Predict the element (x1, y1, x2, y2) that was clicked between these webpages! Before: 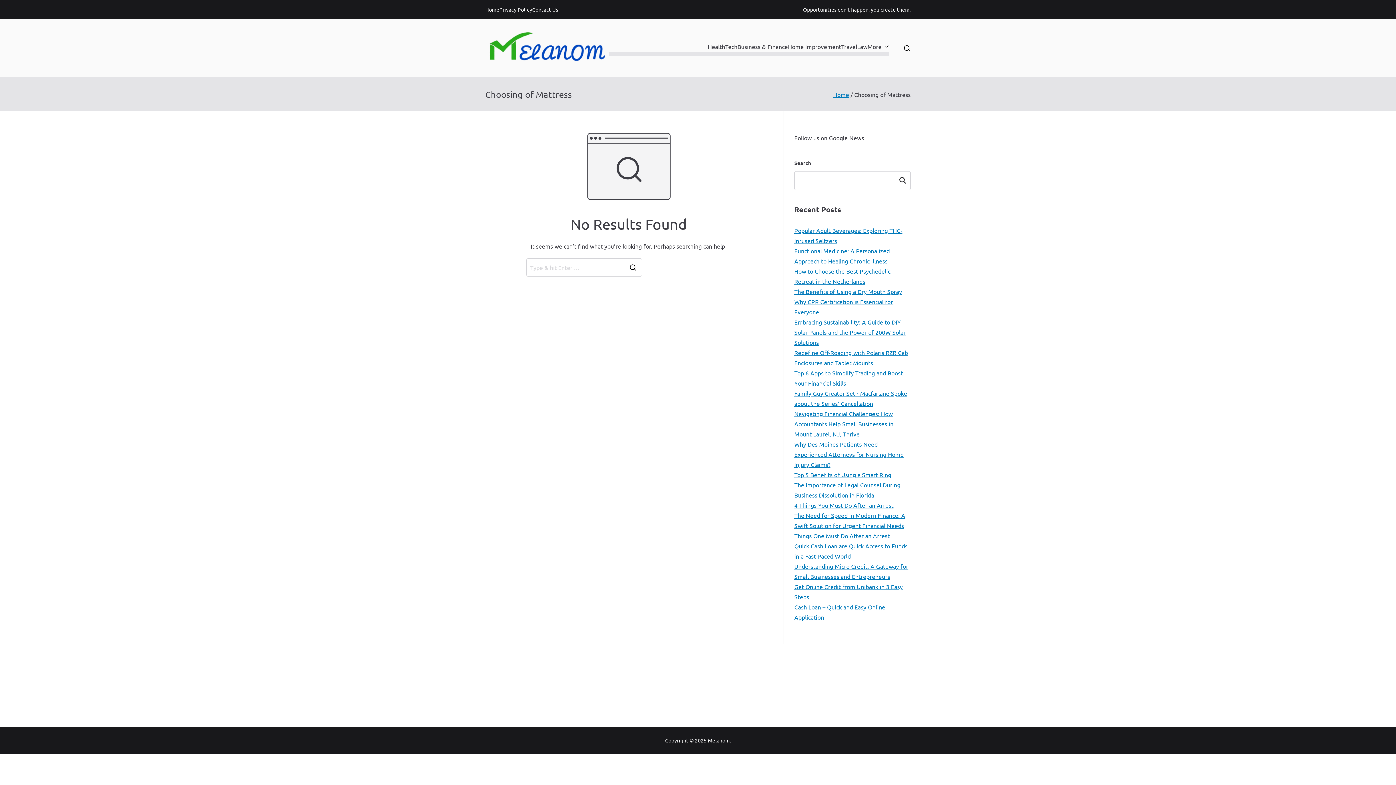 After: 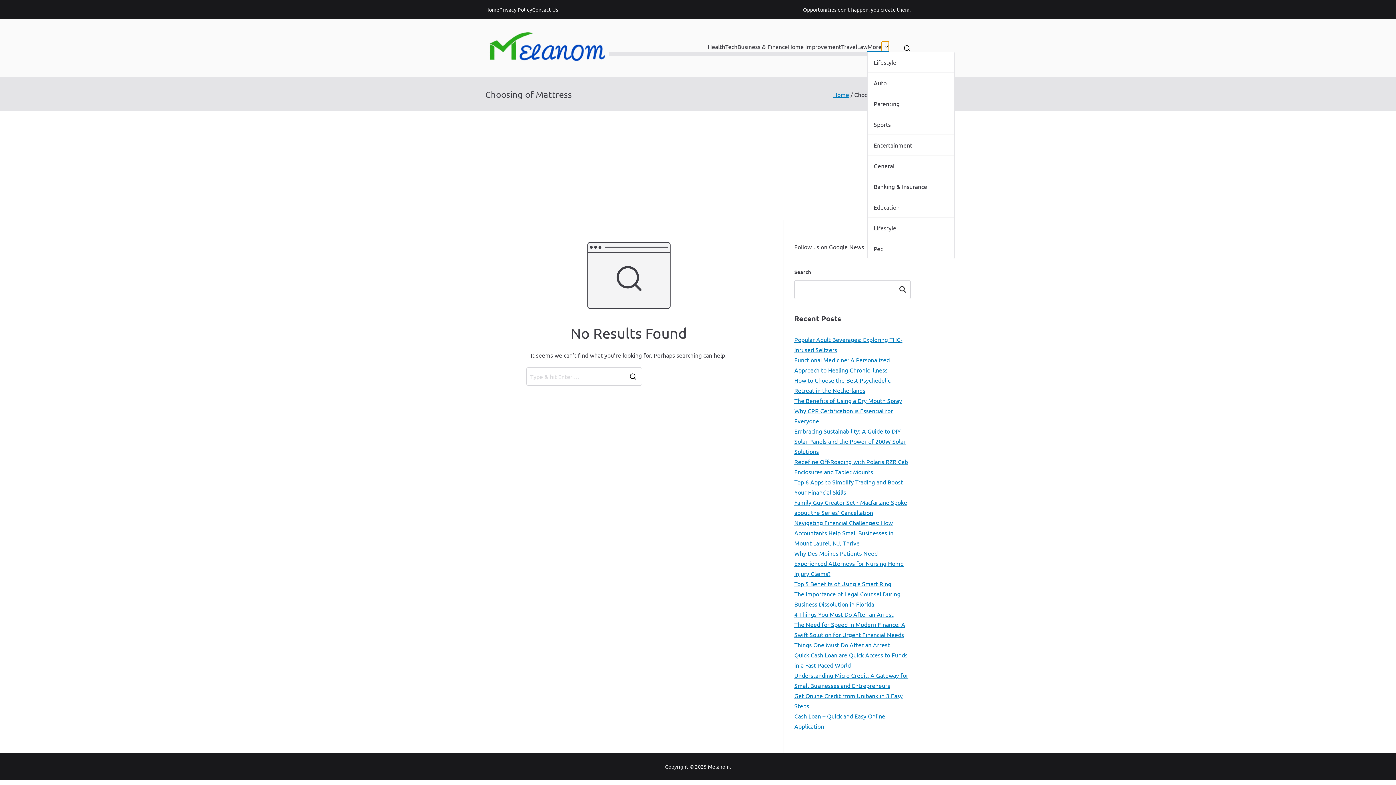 Action: bbox: (881, 41, 889, 51)